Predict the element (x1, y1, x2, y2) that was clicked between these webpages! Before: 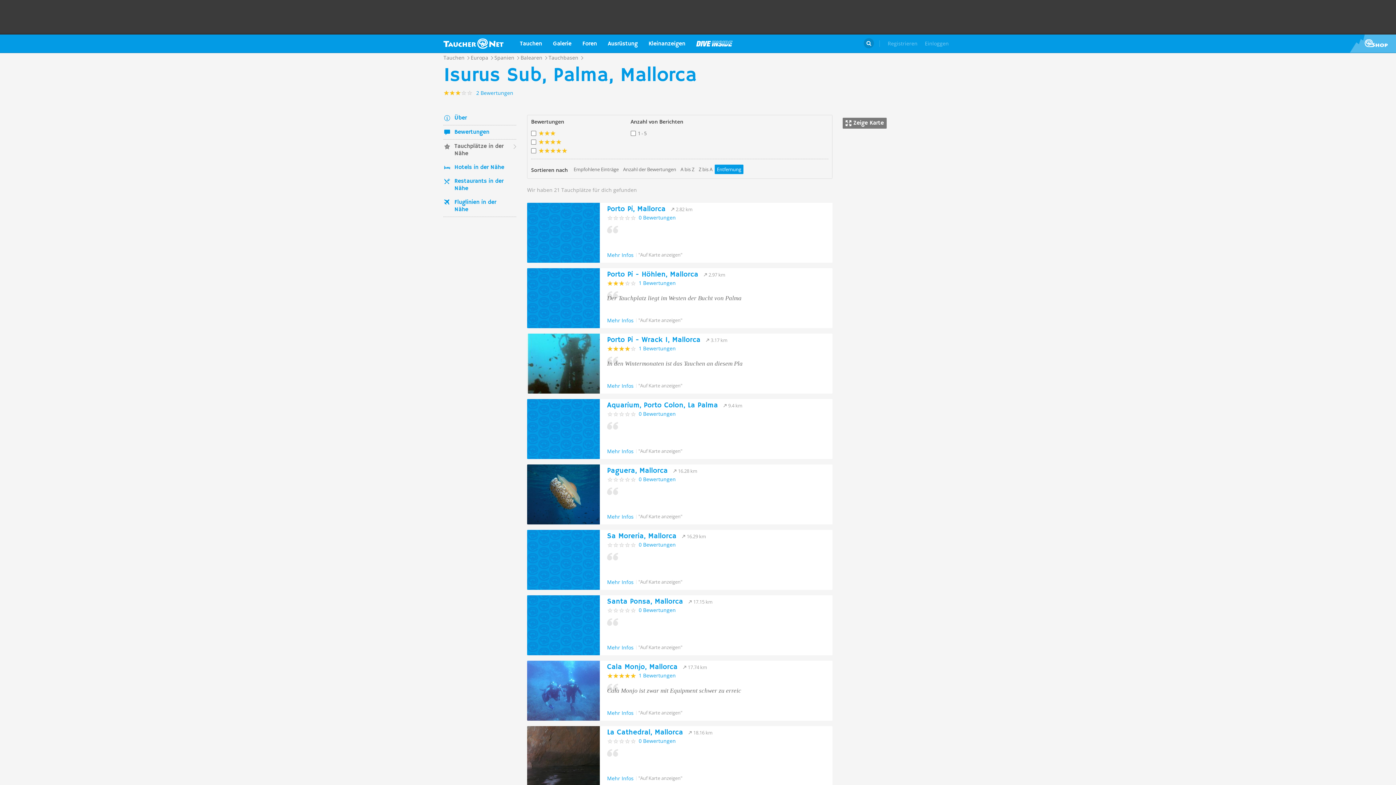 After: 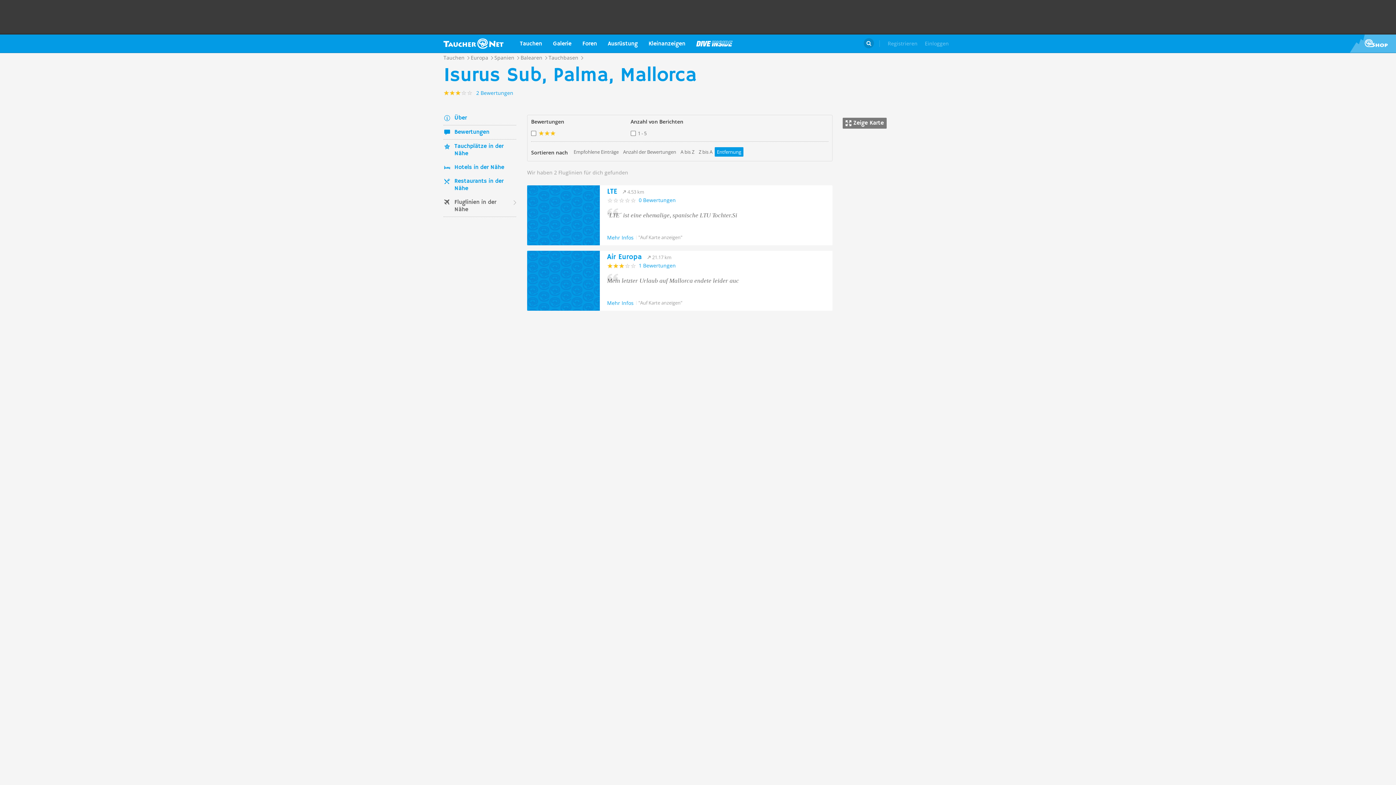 Action: label: Fluglinien in der Nähe bbox: (443, 195, 516, 216)